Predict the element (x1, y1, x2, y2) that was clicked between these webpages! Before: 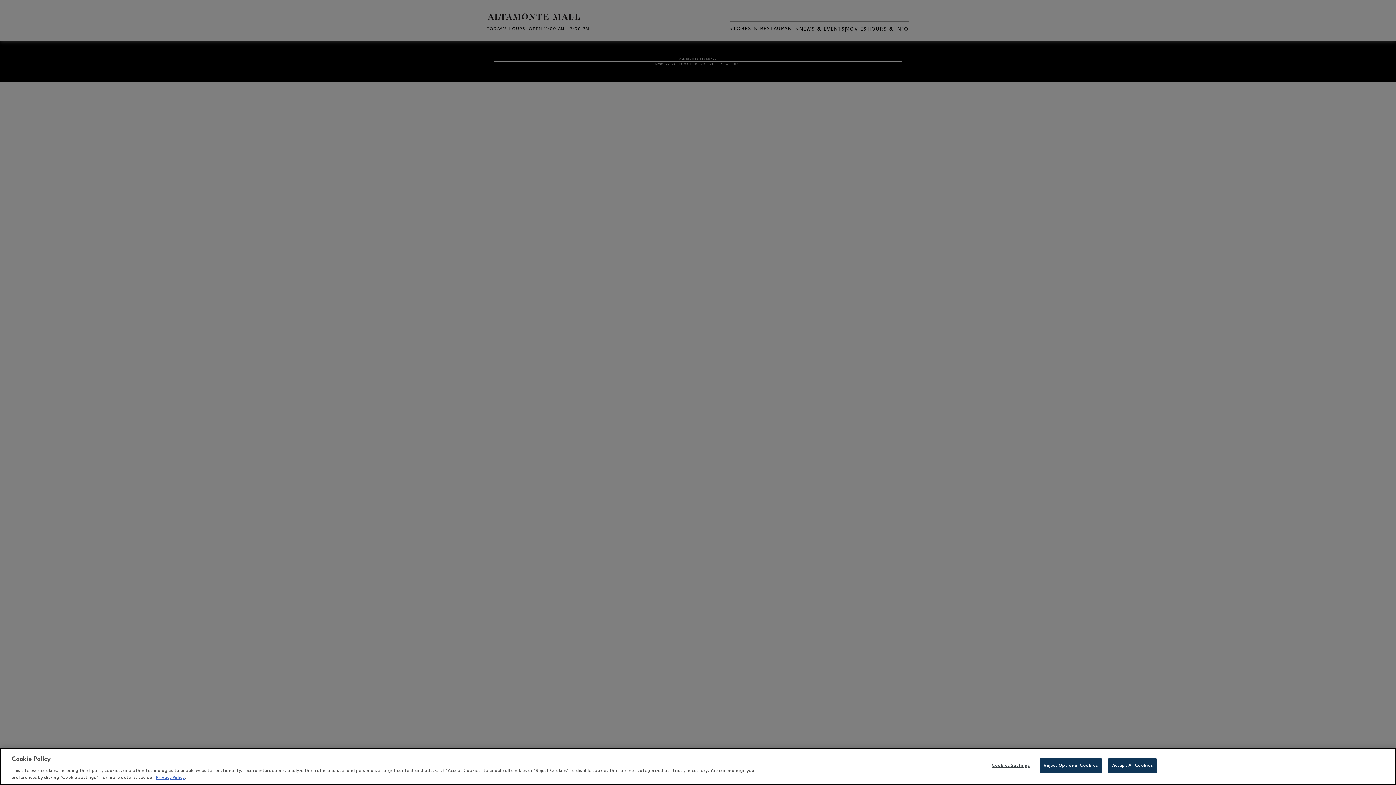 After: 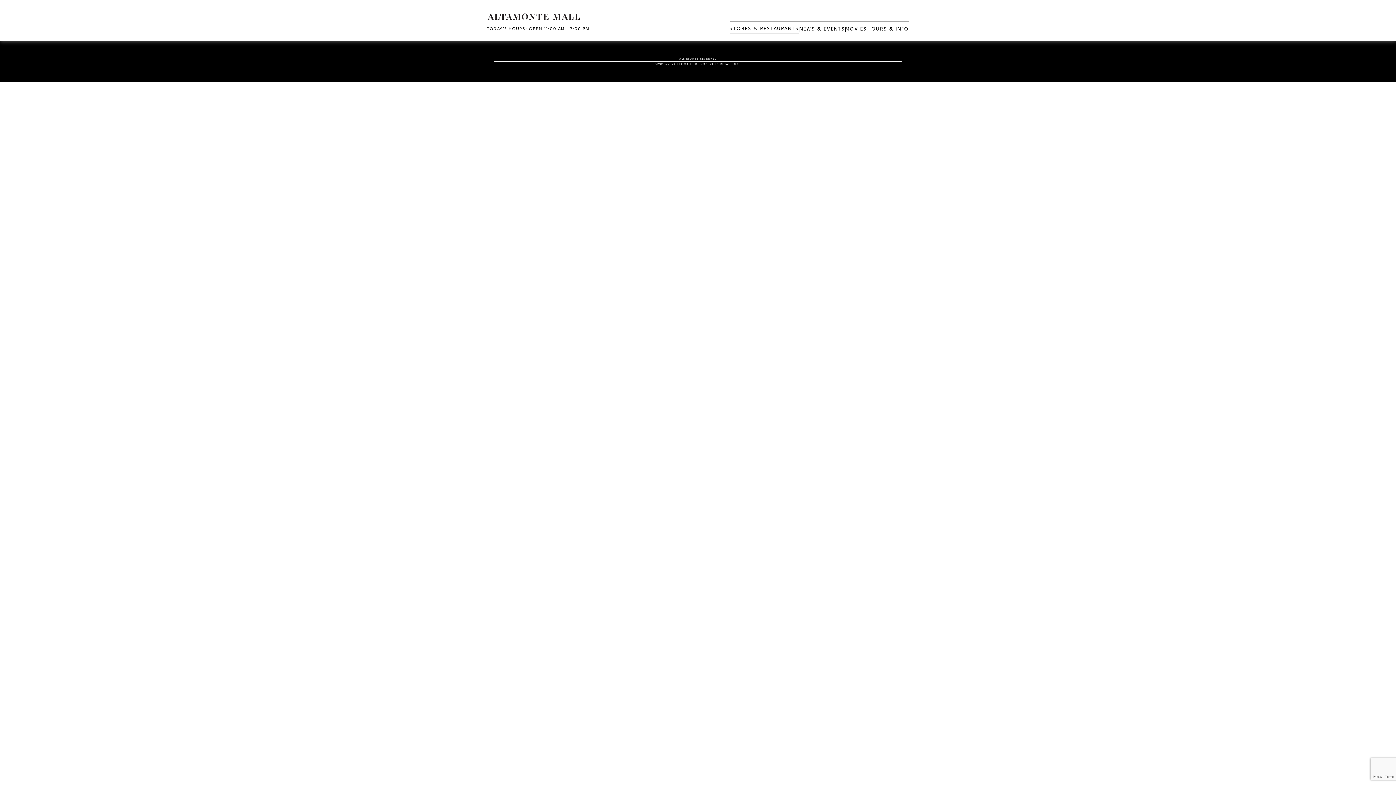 Action: label: Reject Optional Cookies bbox: (1040, 758, 1102, 773)